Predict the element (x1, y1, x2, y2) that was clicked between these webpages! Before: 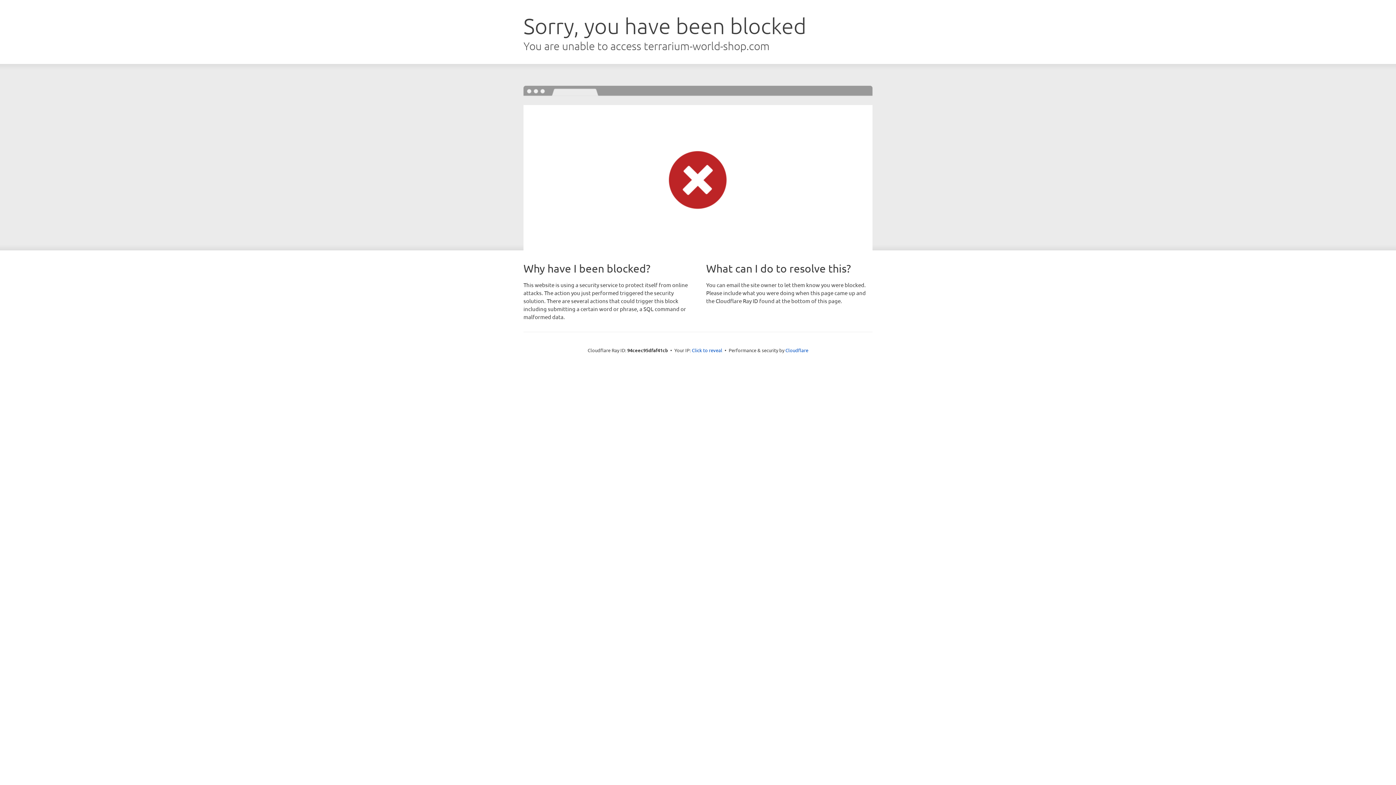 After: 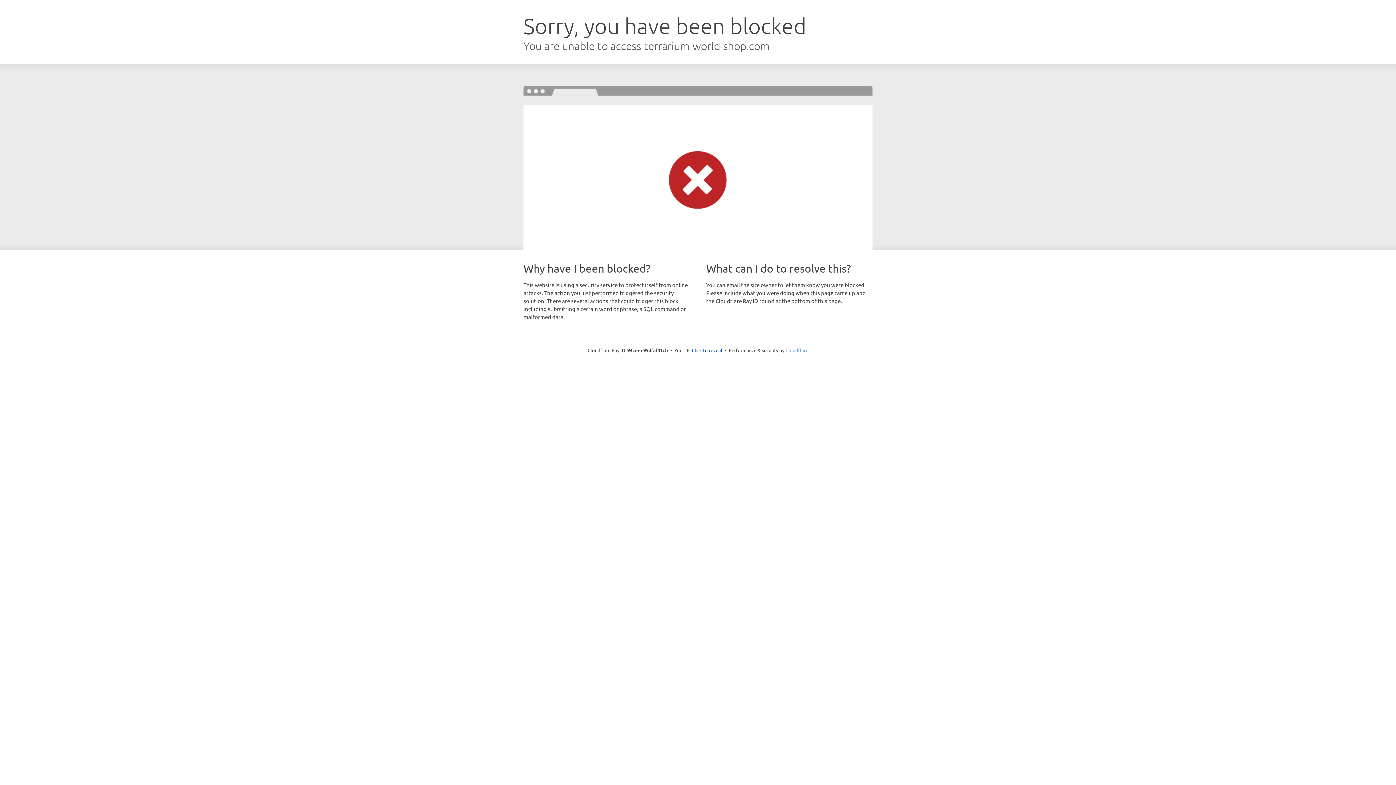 Action: label: Cloudflare bbox: (785, 347, 808, 353)